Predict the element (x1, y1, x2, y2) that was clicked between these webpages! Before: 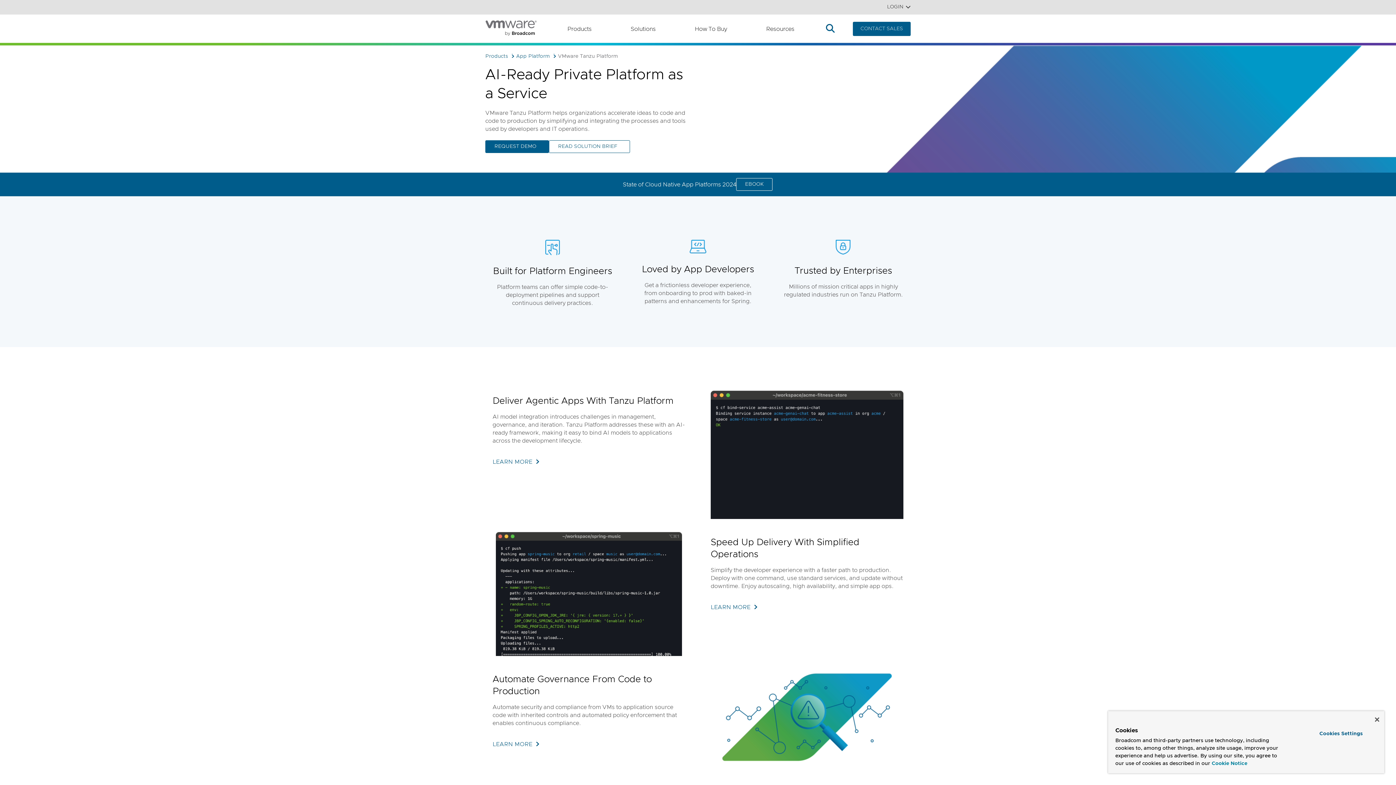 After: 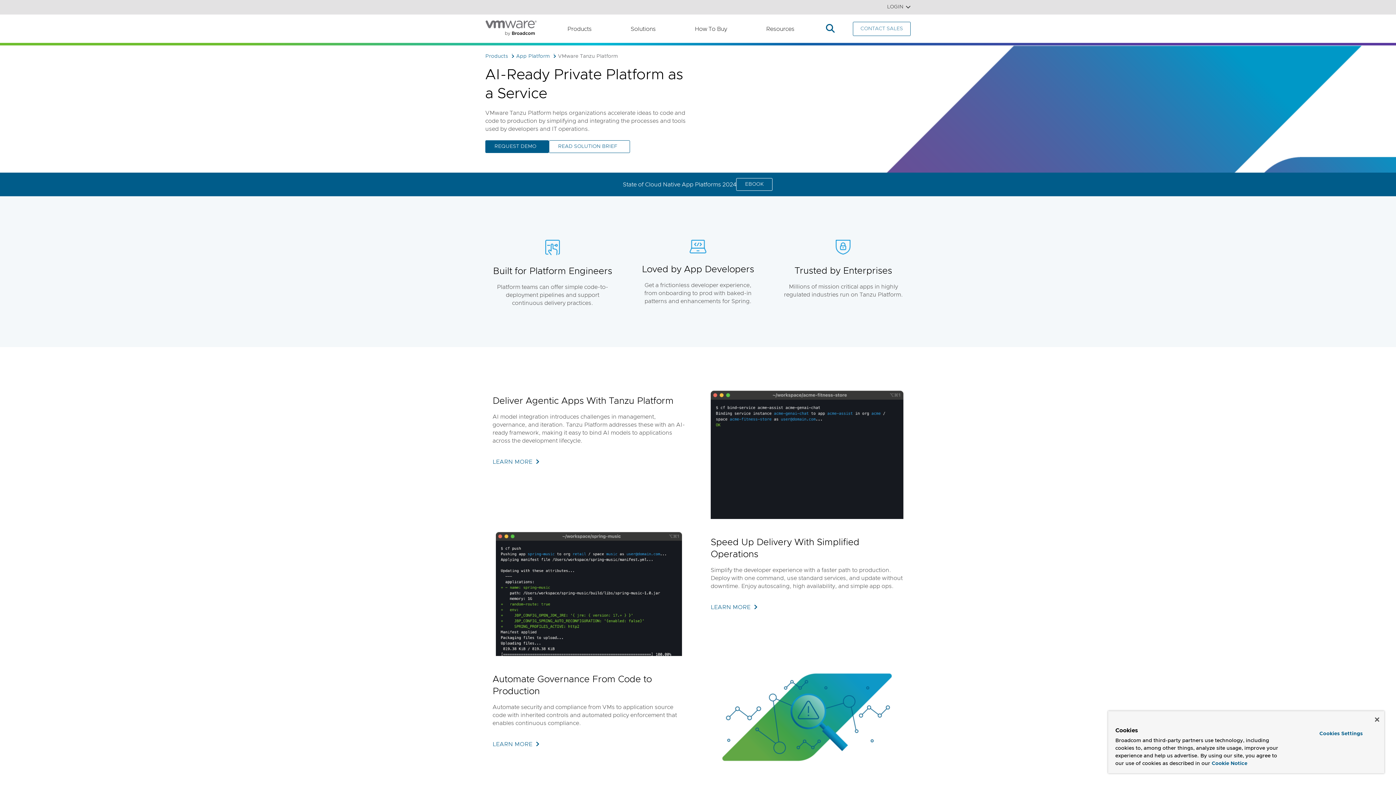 Action: label: CONTACT SALES bbox: (853, 21, 910, 36)